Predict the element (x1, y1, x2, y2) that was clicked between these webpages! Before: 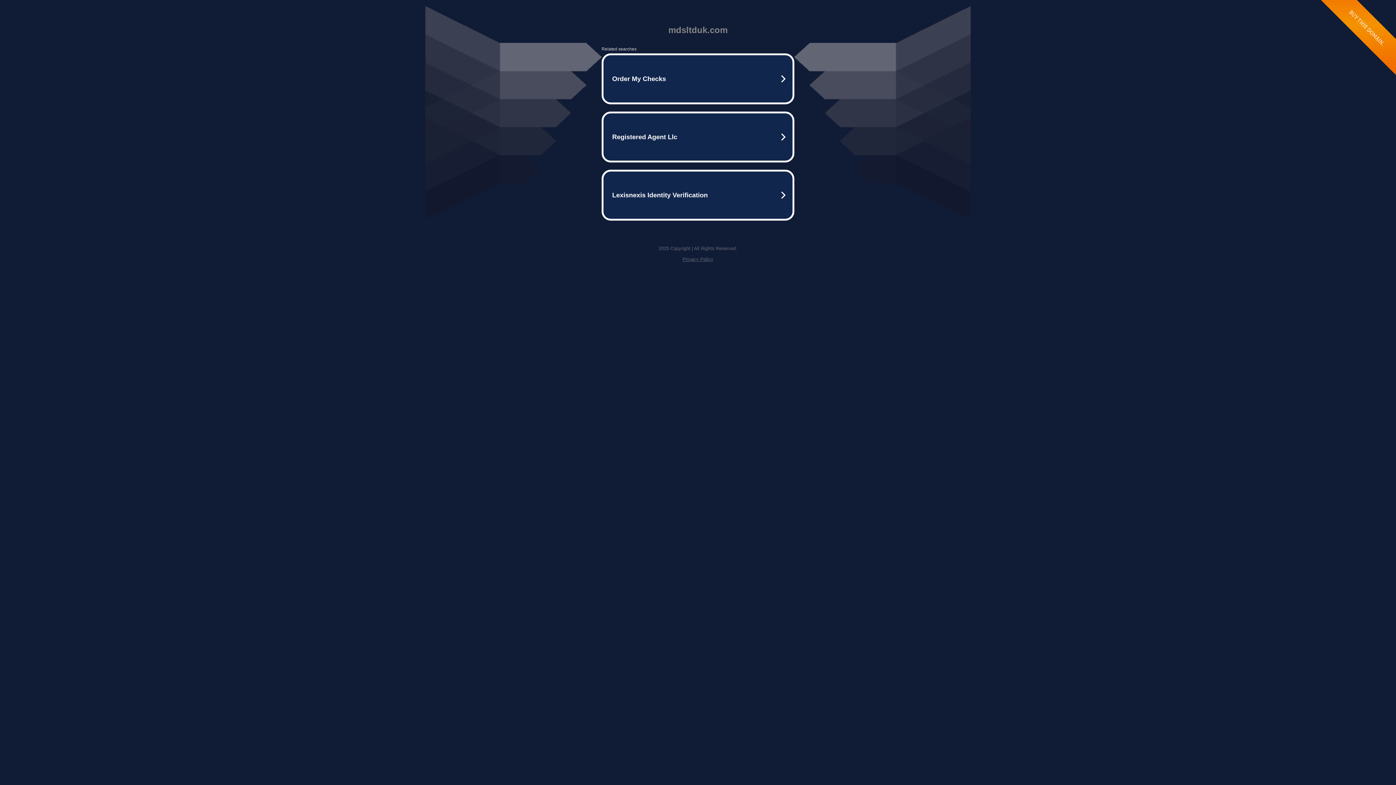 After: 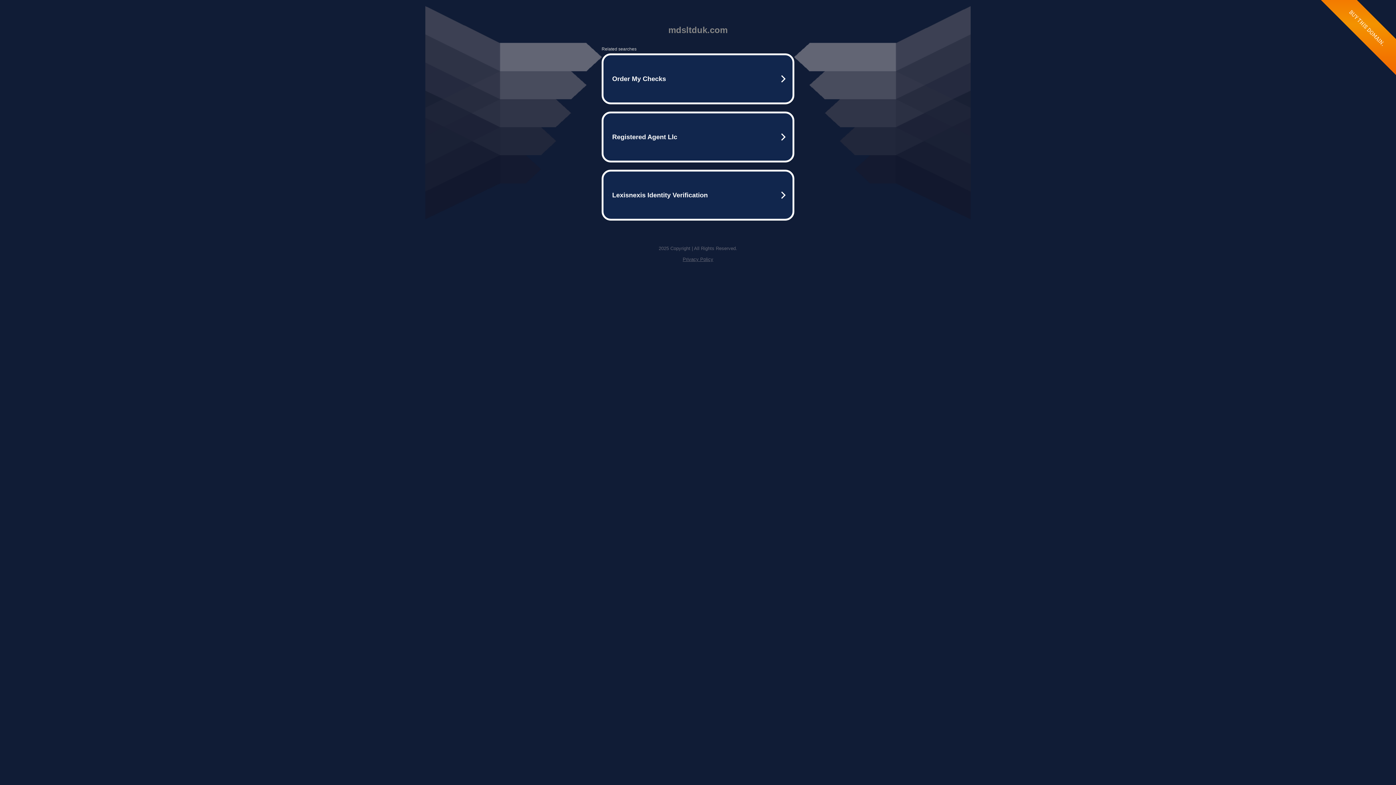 Action: label: Privacy Policy bbox: (682, 256, 713, 262)